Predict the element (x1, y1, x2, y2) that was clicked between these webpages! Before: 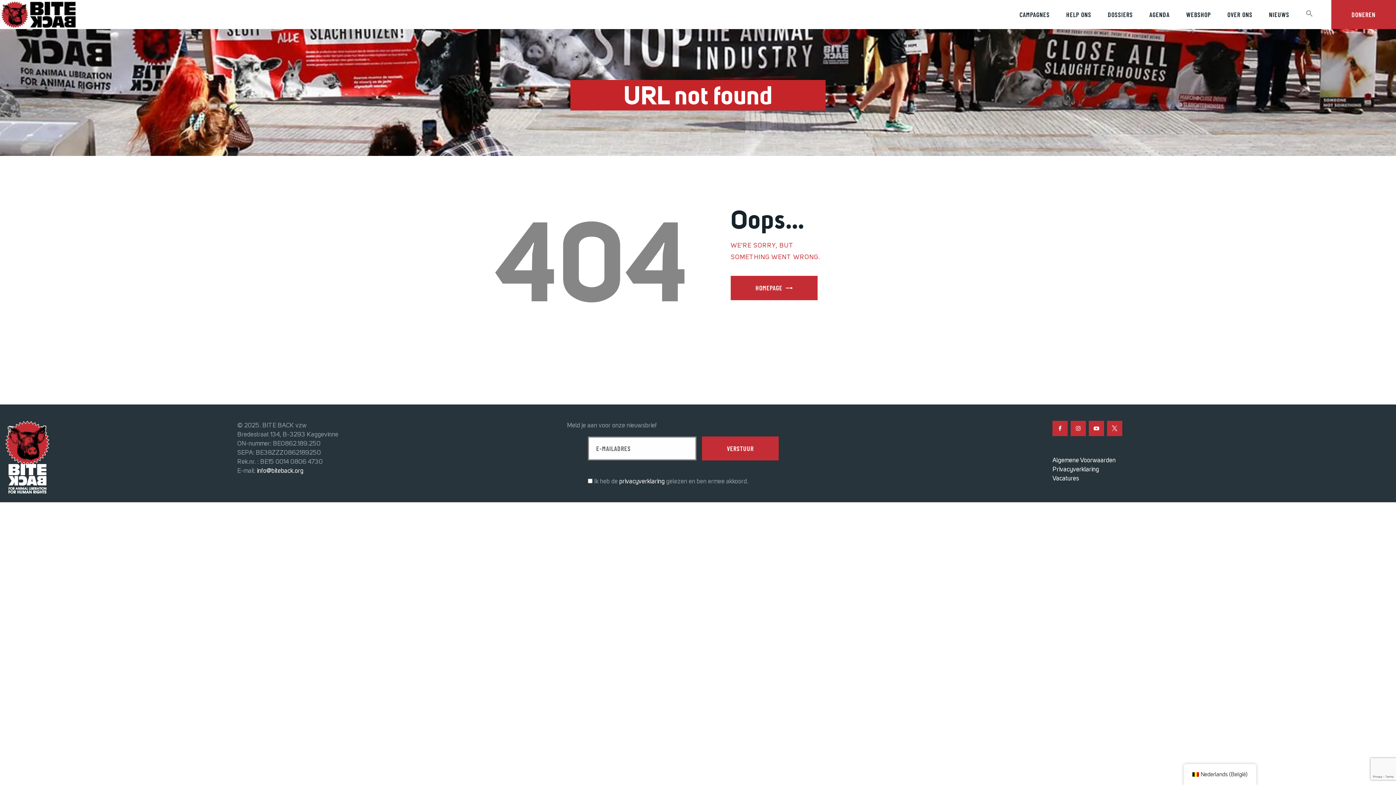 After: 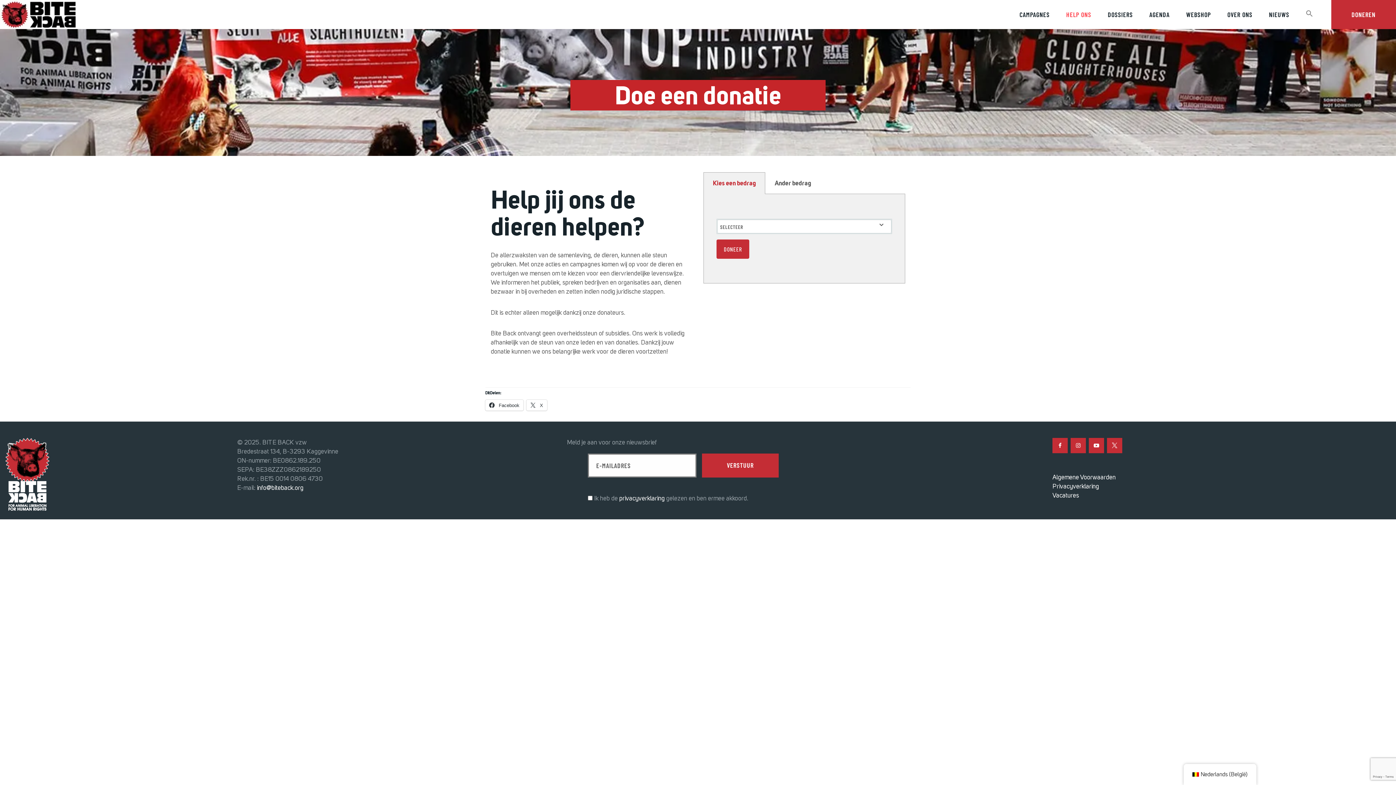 Action: bbox: (1331, 0, 1396, 29) label: DONEREN